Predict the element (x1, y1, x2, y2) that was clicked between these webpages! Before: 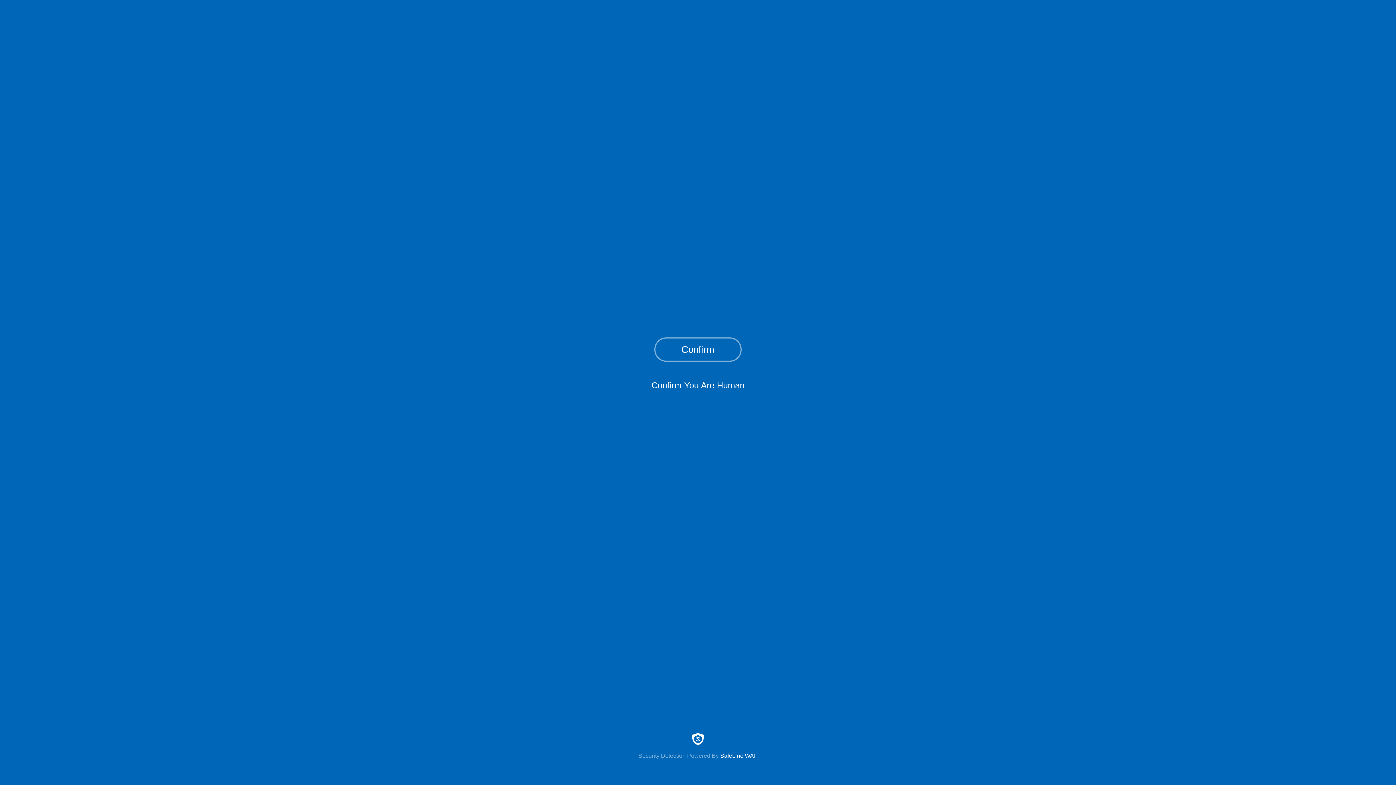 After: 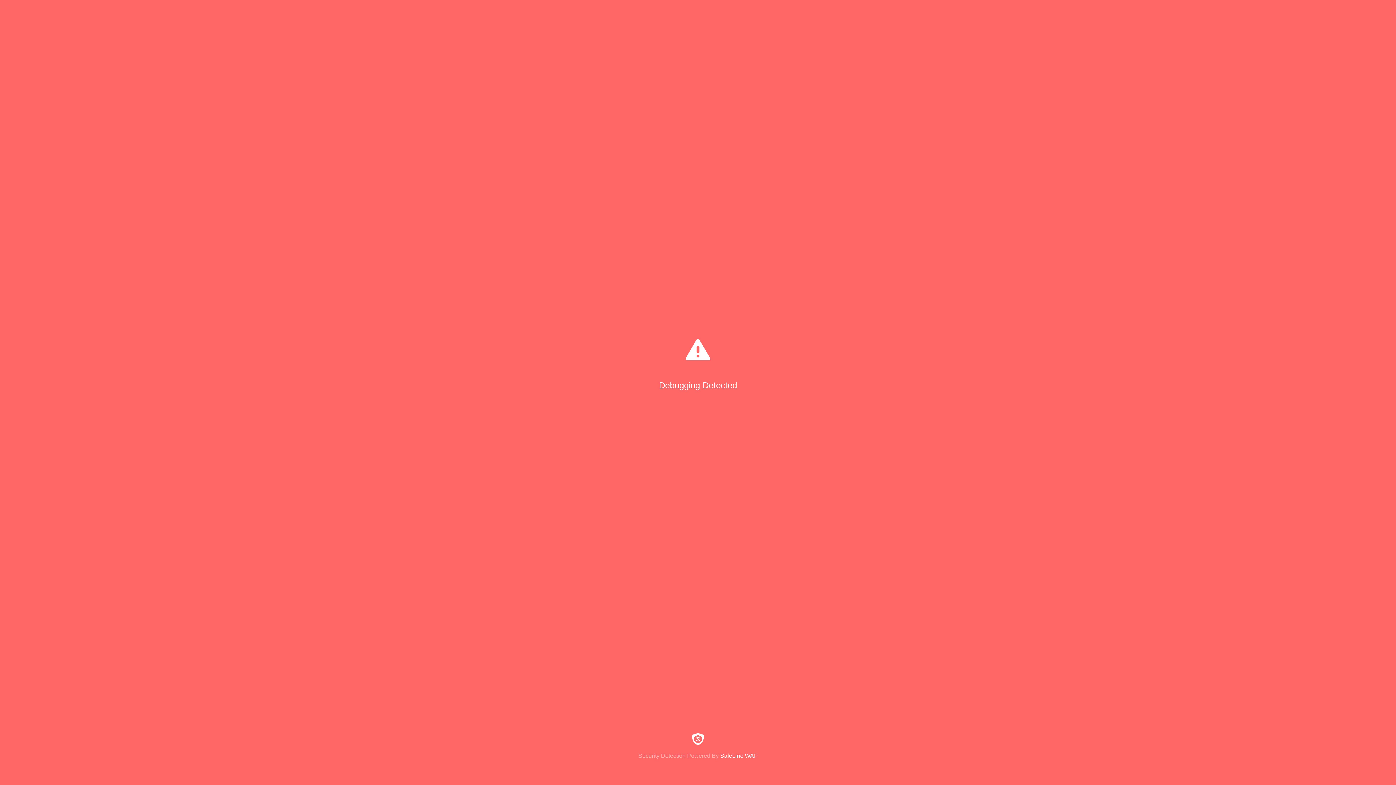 Action: label: Confirm bbox: (654, 337, 741, 361)